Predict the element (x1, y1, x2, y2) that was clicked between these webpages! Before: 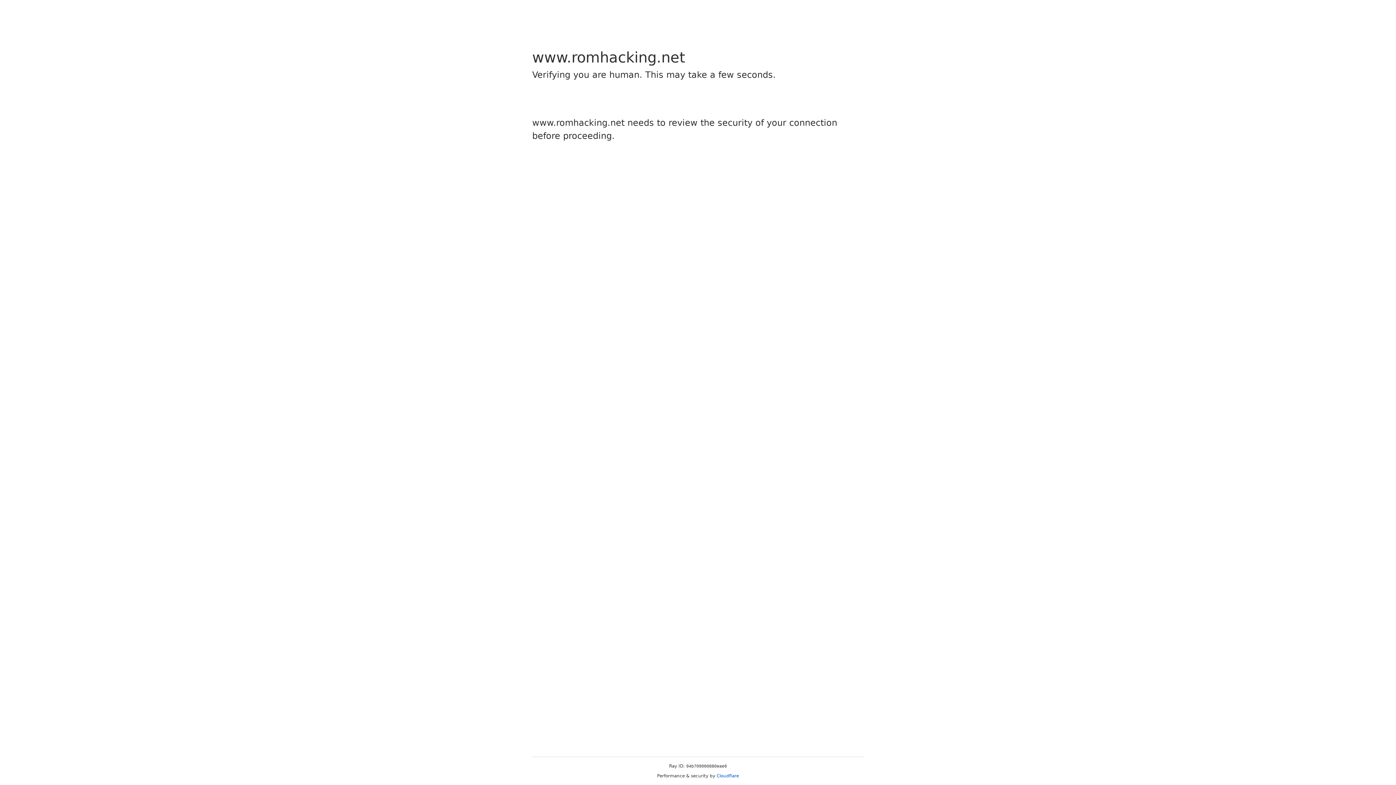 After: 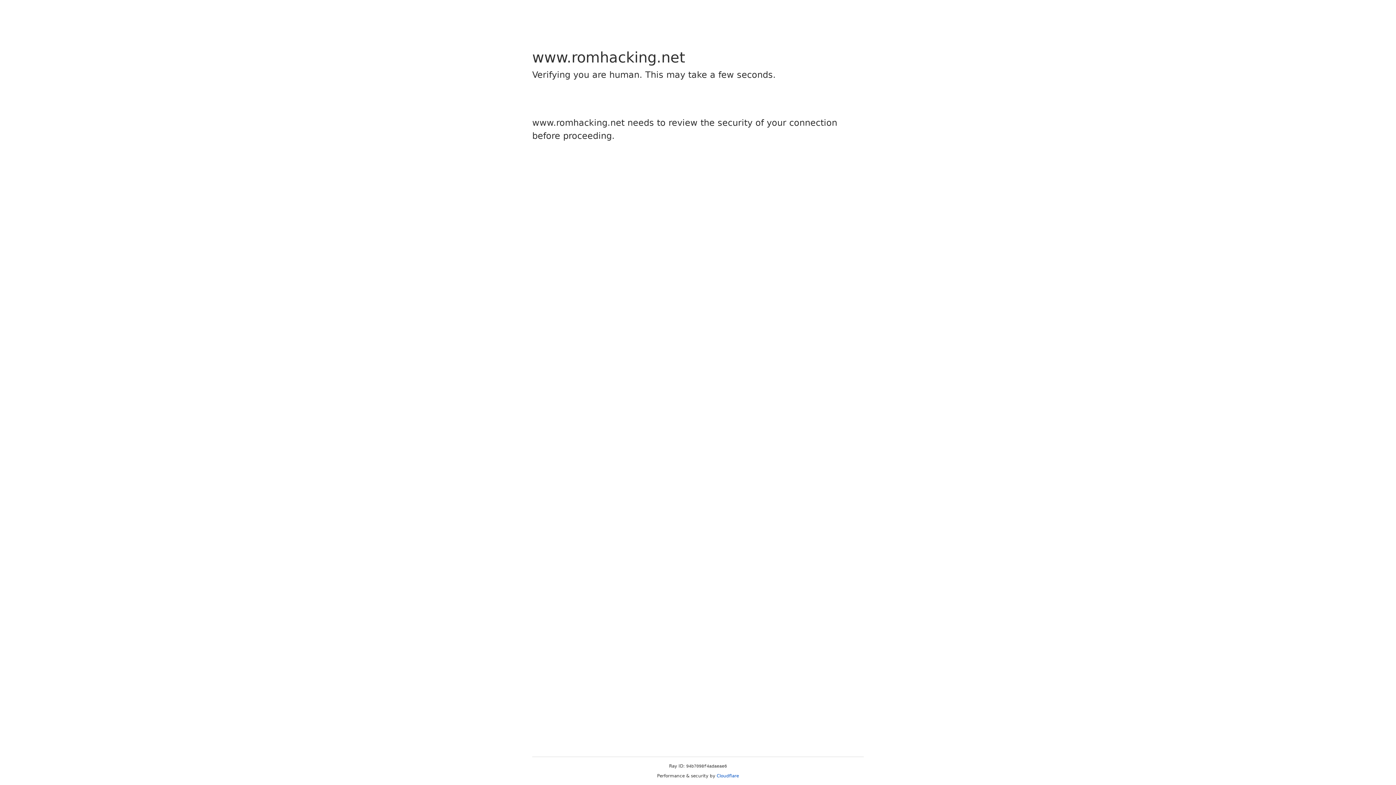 Action: bbox: (716, 773, 739, 778) label: Cloudflare